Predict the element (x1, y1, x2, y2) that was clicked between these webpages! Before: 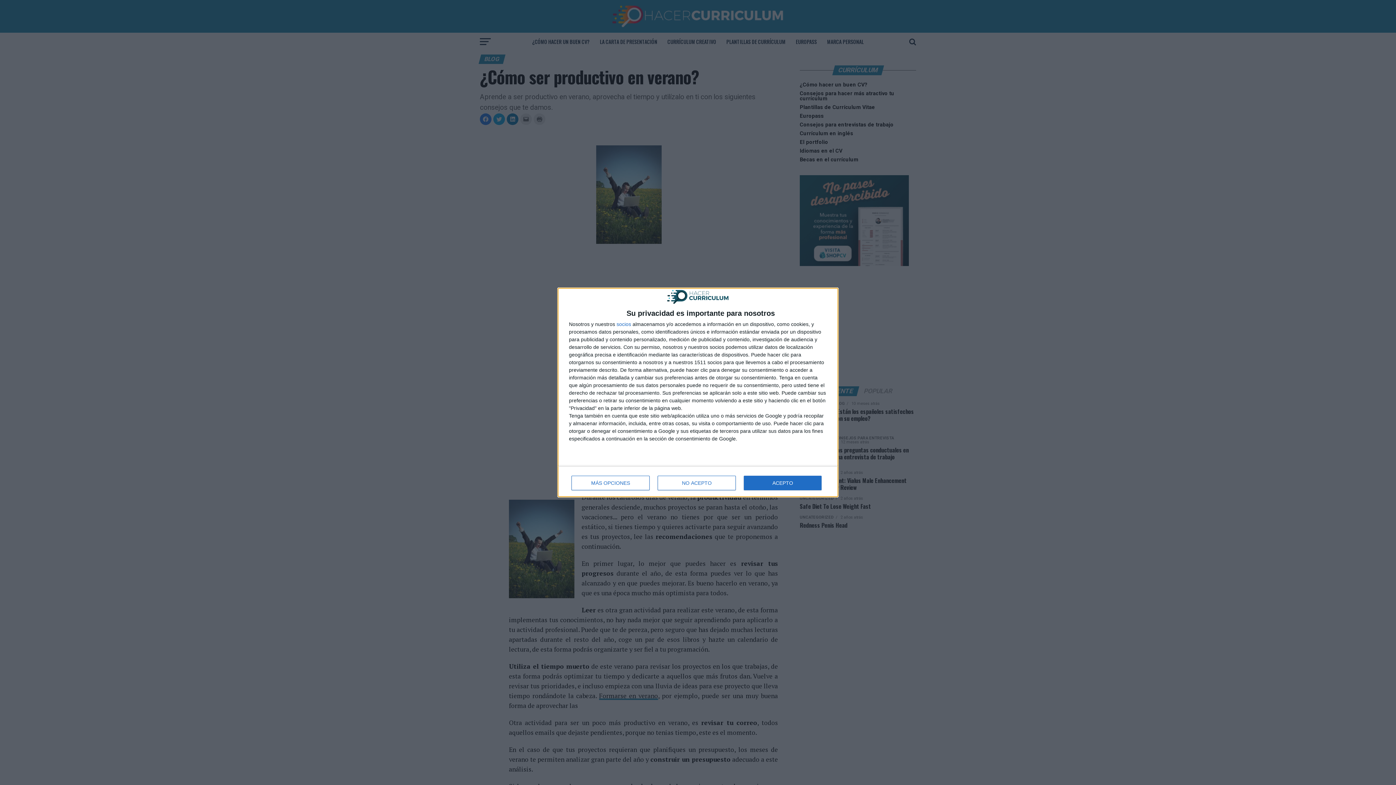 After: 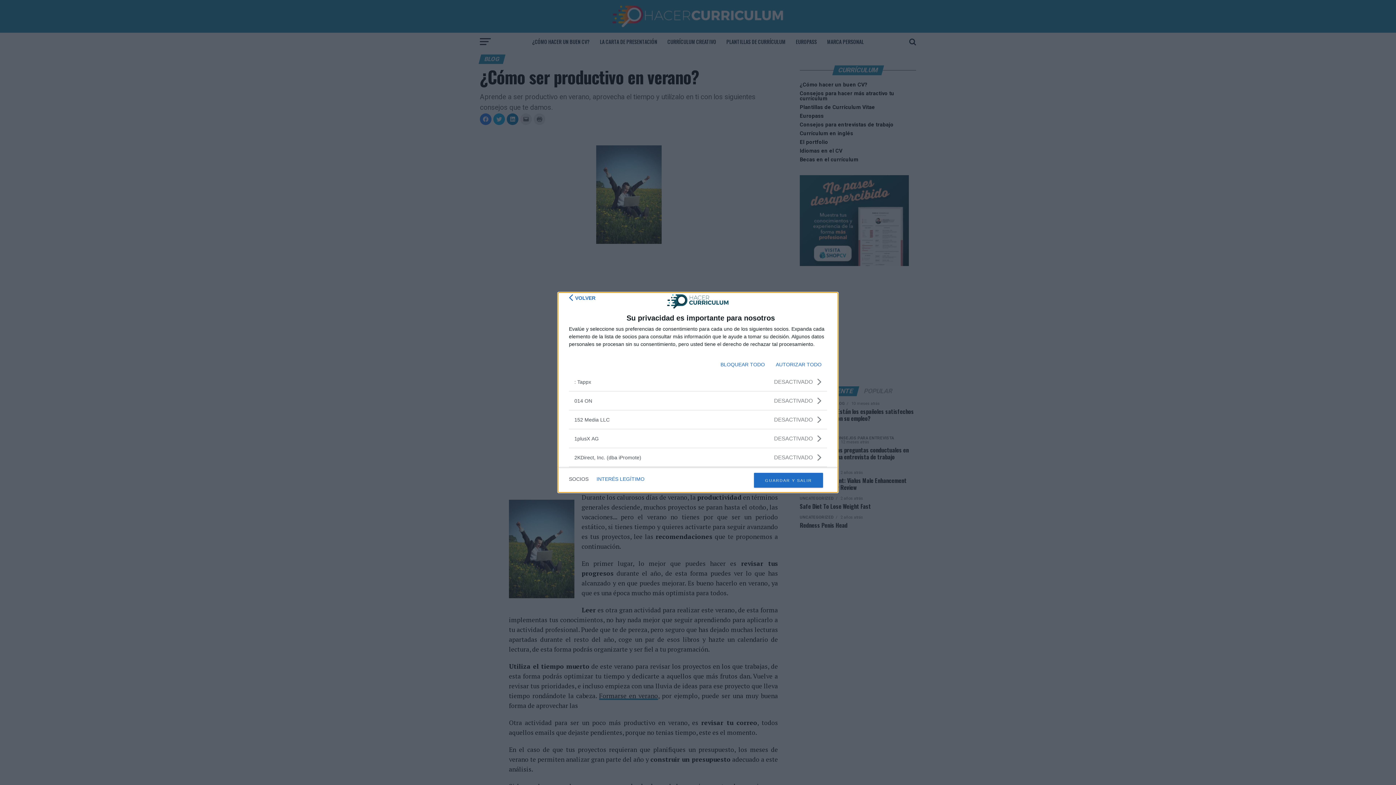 Action: bbox: (616, 321, 631, 327) label: socios